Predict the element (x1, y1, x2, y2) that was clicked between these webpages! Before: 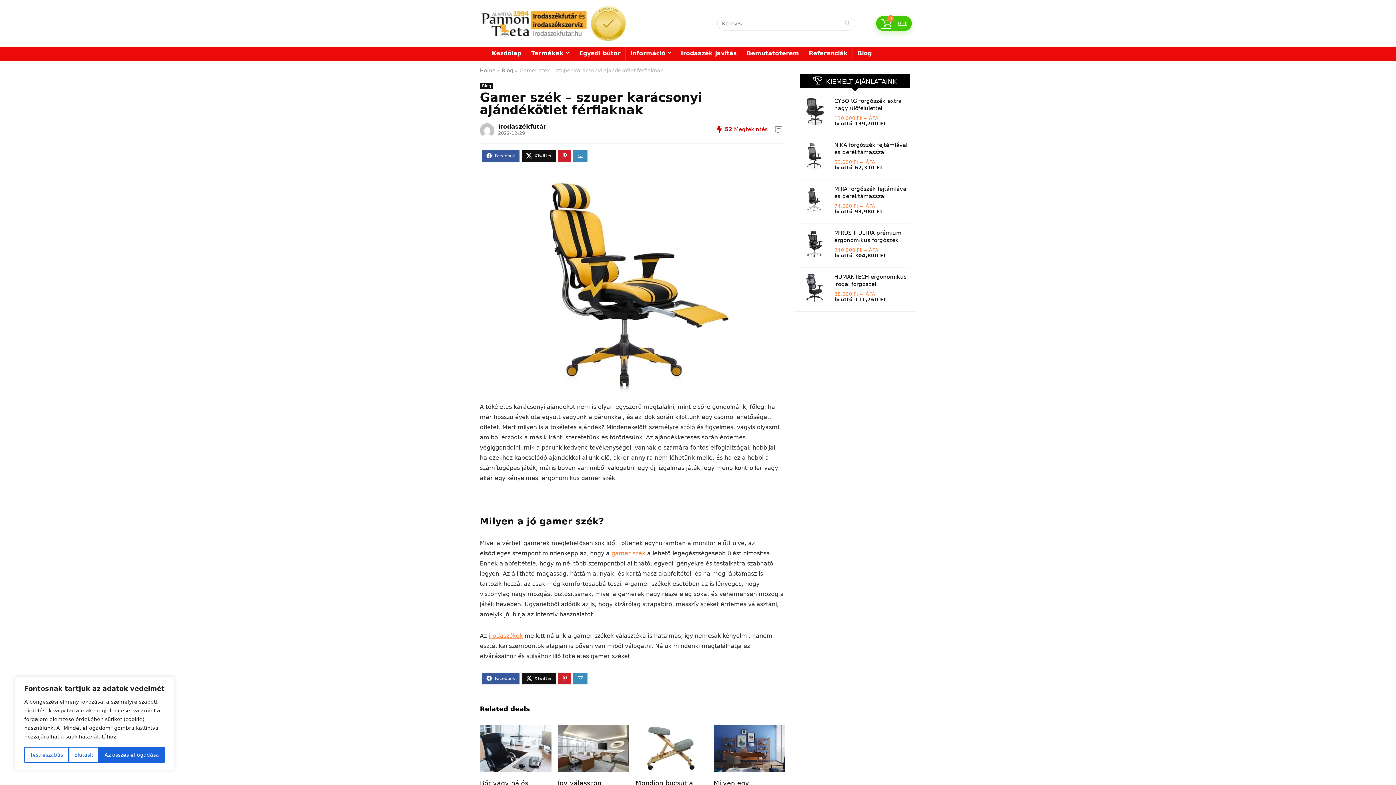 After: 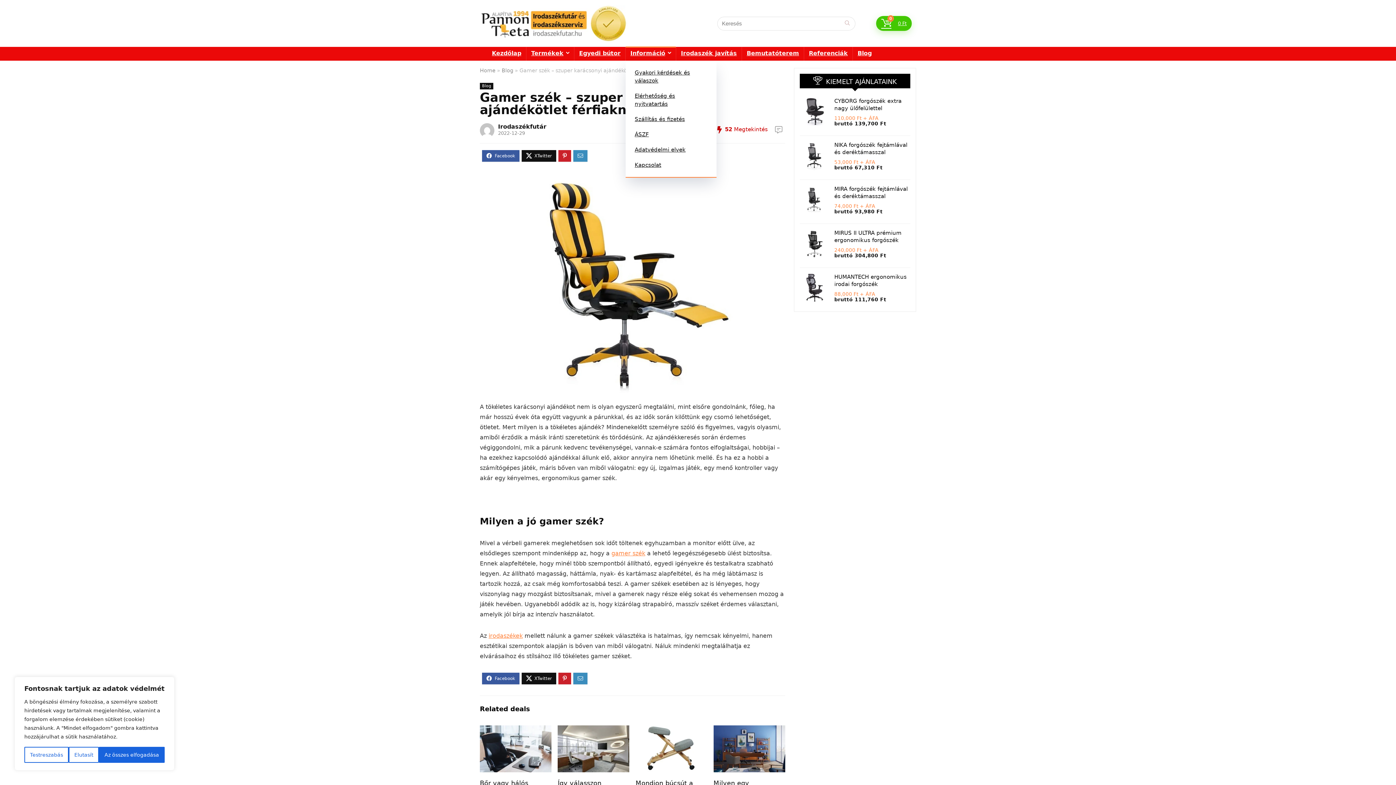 Action: bbox: (625, 46, 676, 60) label: Információ